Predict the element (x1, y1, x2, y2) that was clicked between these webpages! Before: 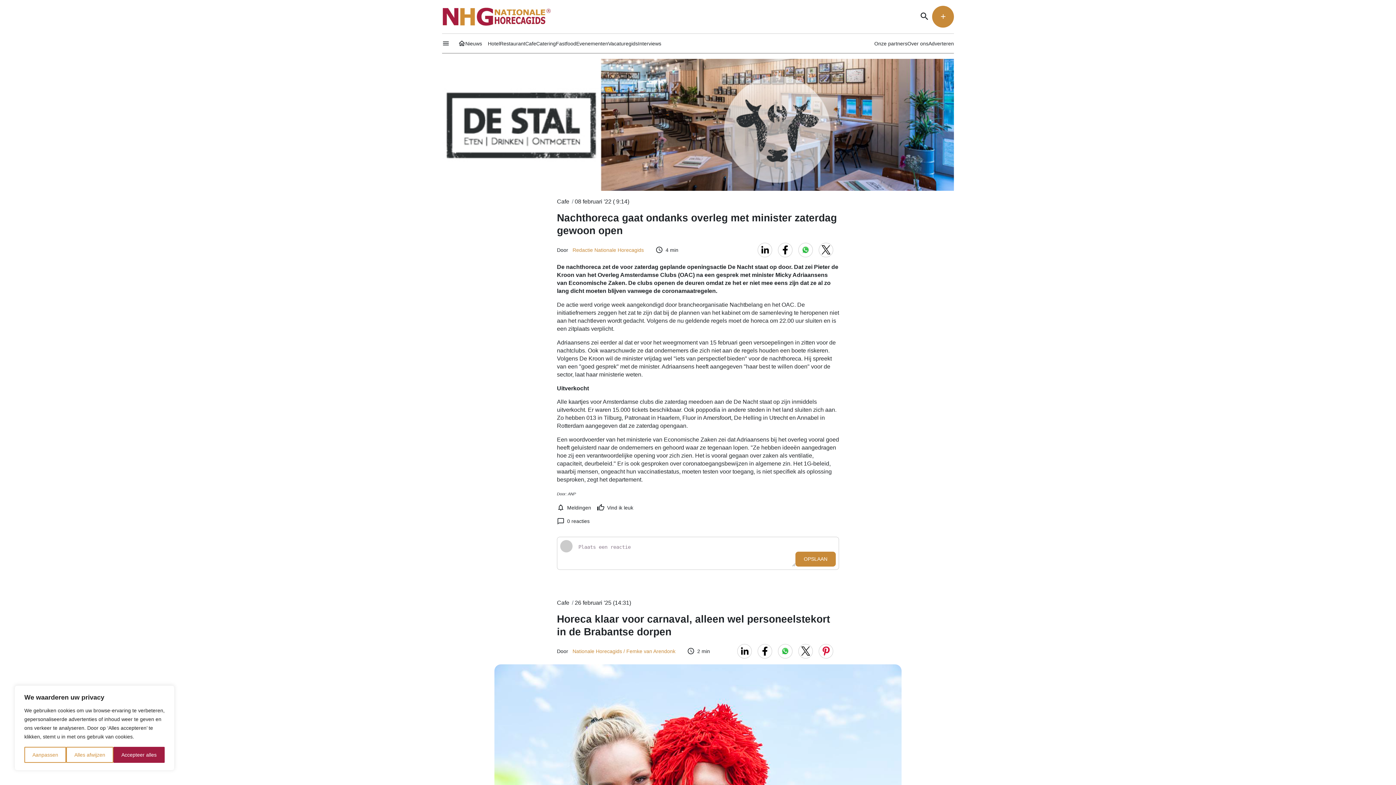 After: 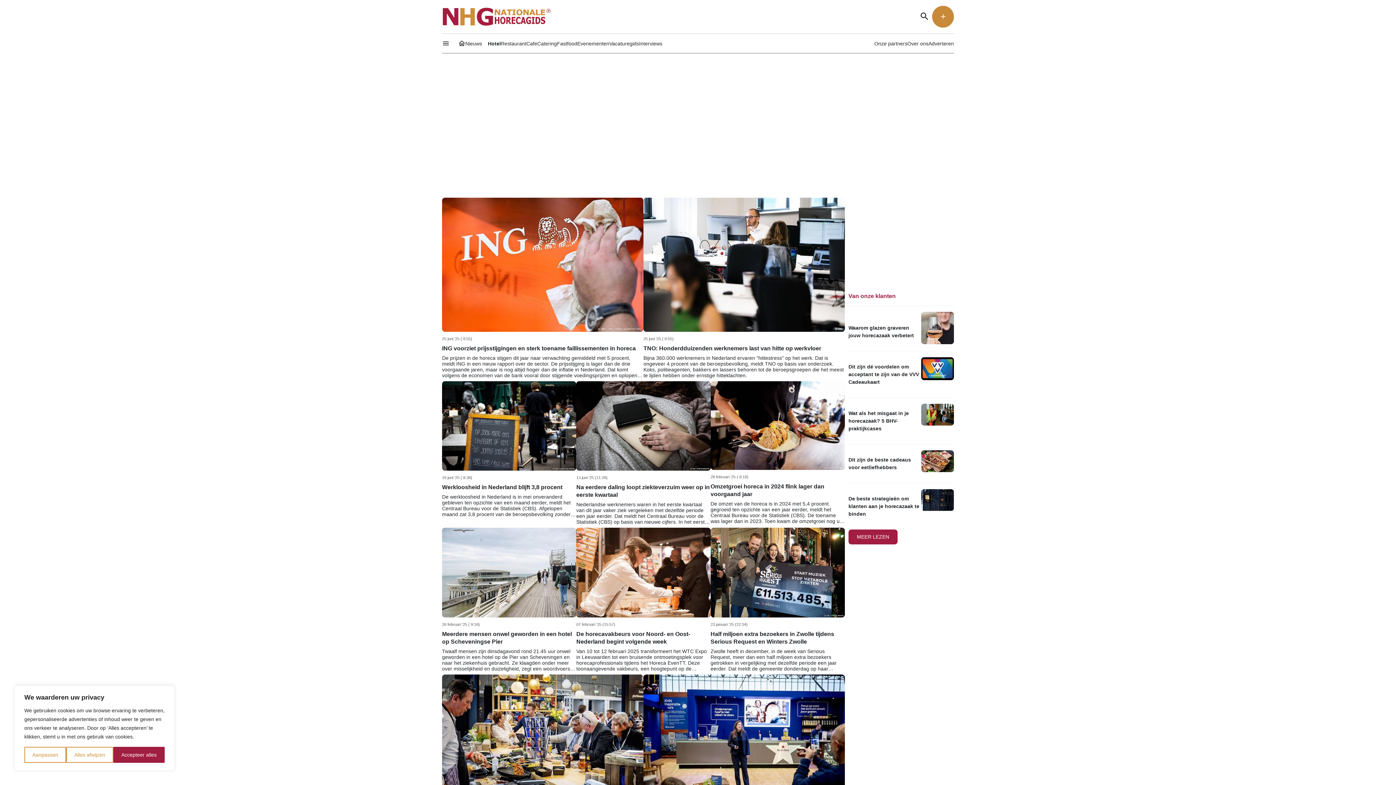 Action: label: Hotel bbox: (488, 40, 500, 46)